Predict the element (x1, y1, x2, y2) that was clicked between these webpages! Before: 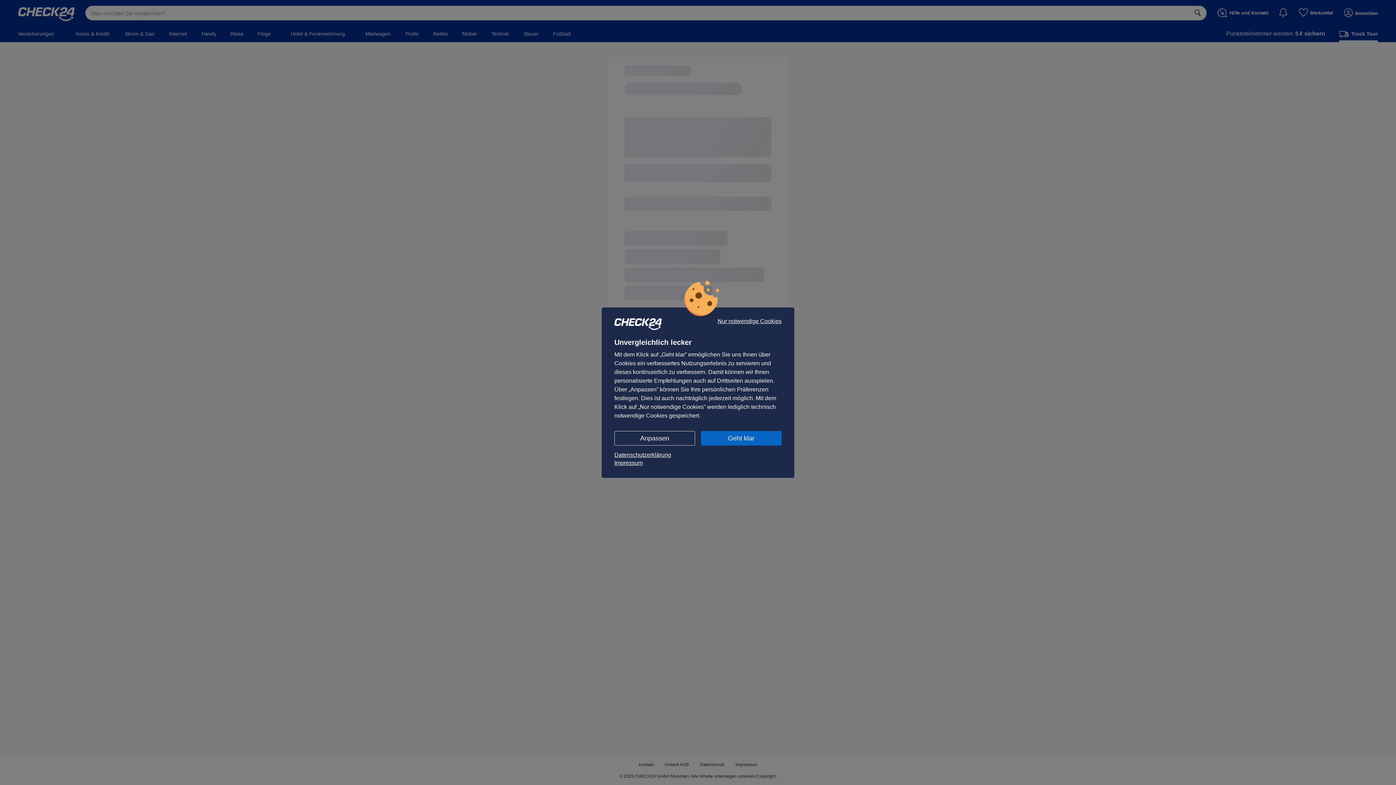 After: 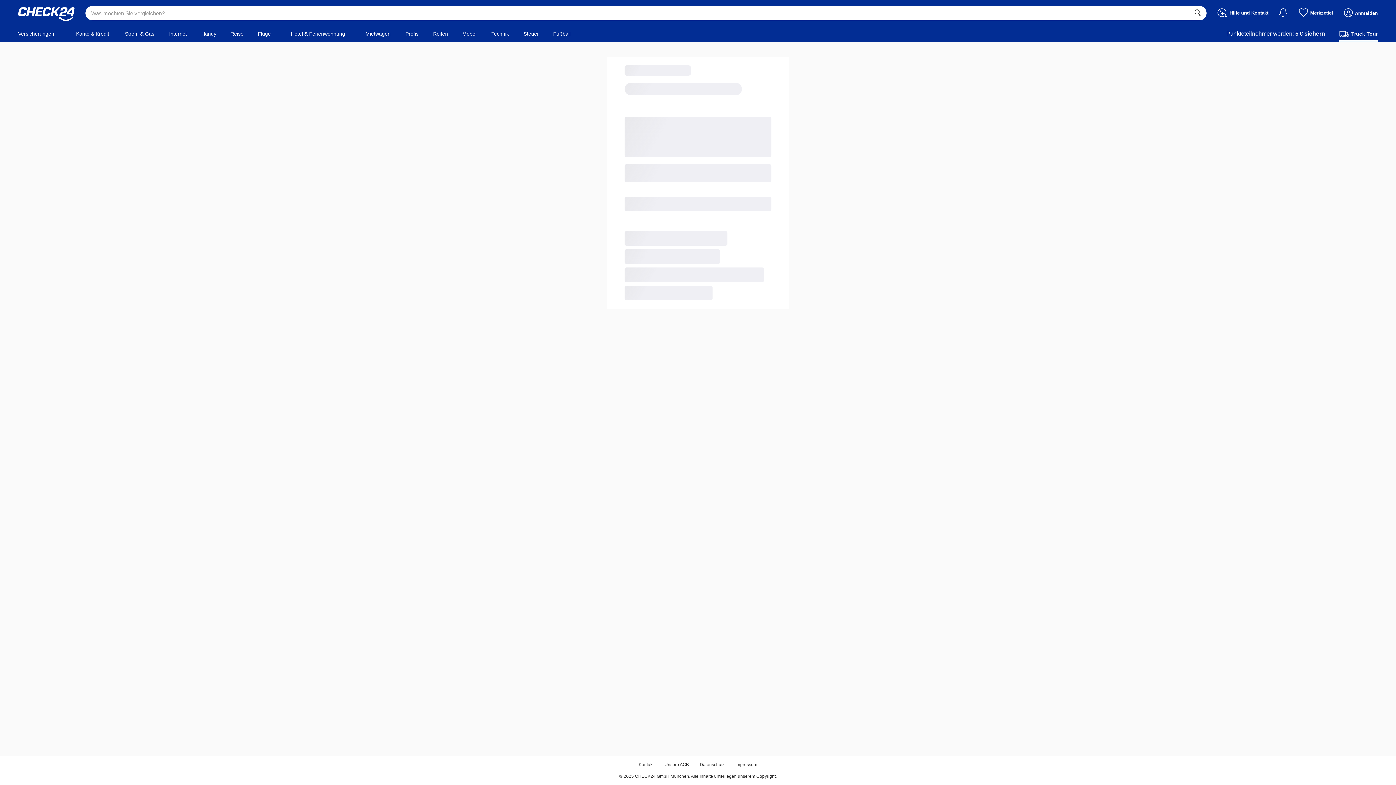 Action: label: Geht klar bbox: (701, 431, 781, 445)